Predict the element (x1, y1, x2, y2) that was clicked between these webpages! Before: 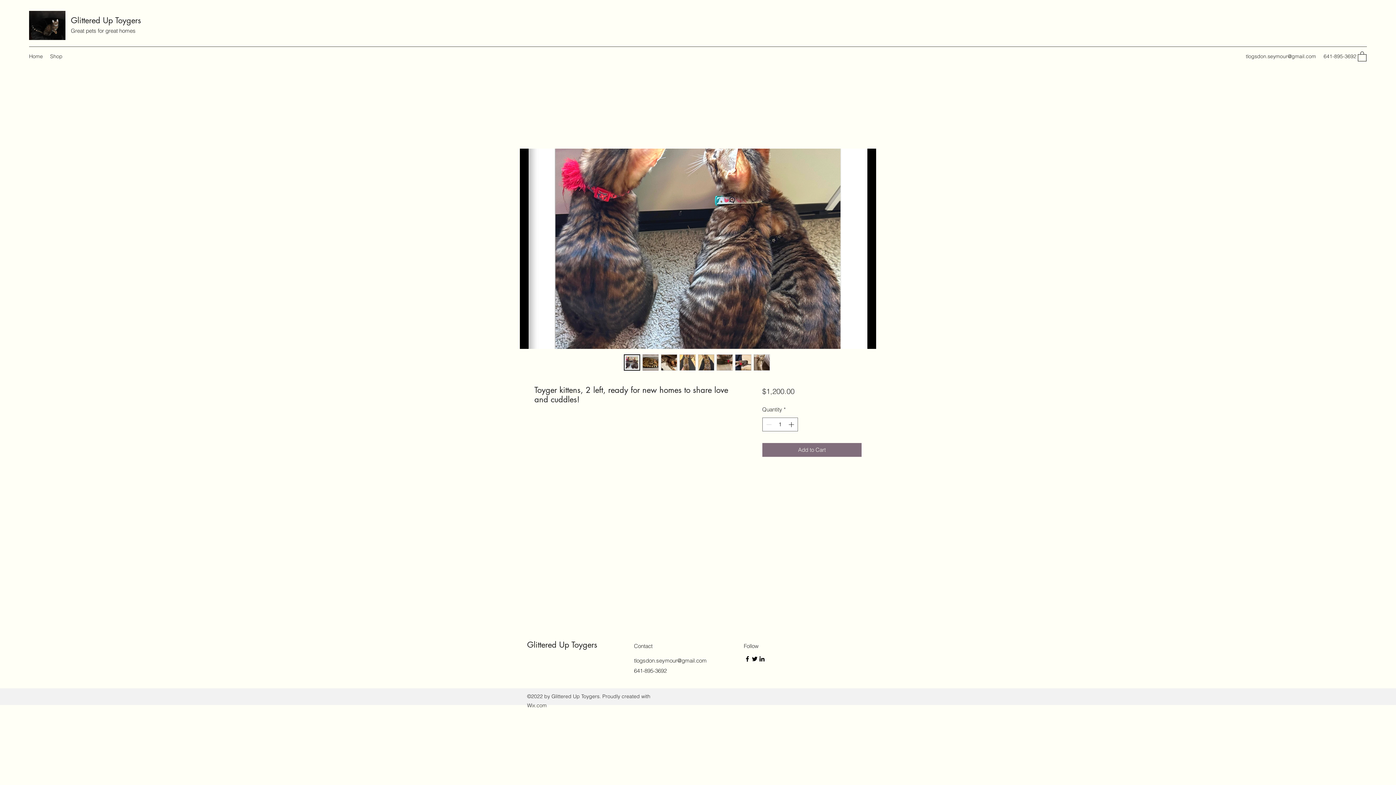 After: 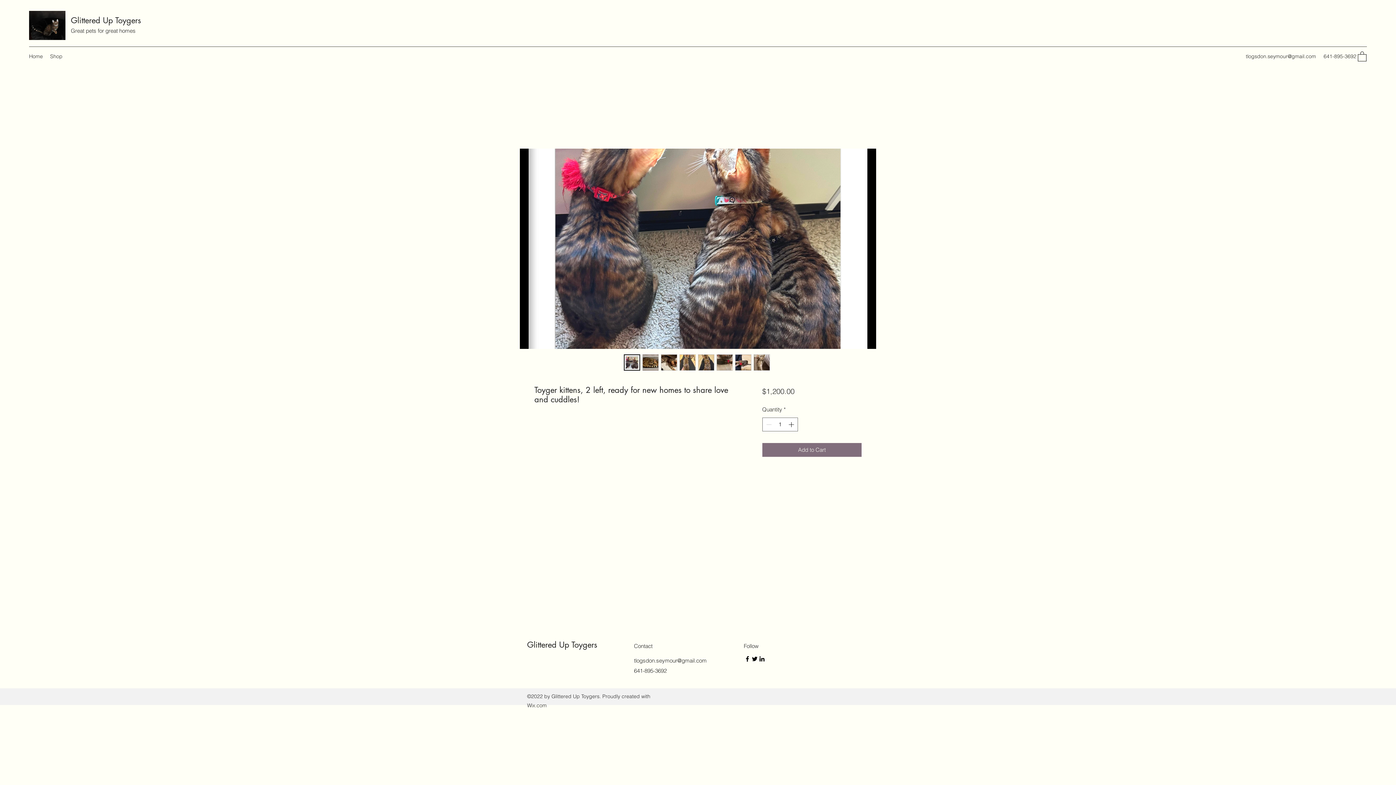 Action: bbox: (634, 657, 706, 664) label: tlogsdon.seymour@gmail.com